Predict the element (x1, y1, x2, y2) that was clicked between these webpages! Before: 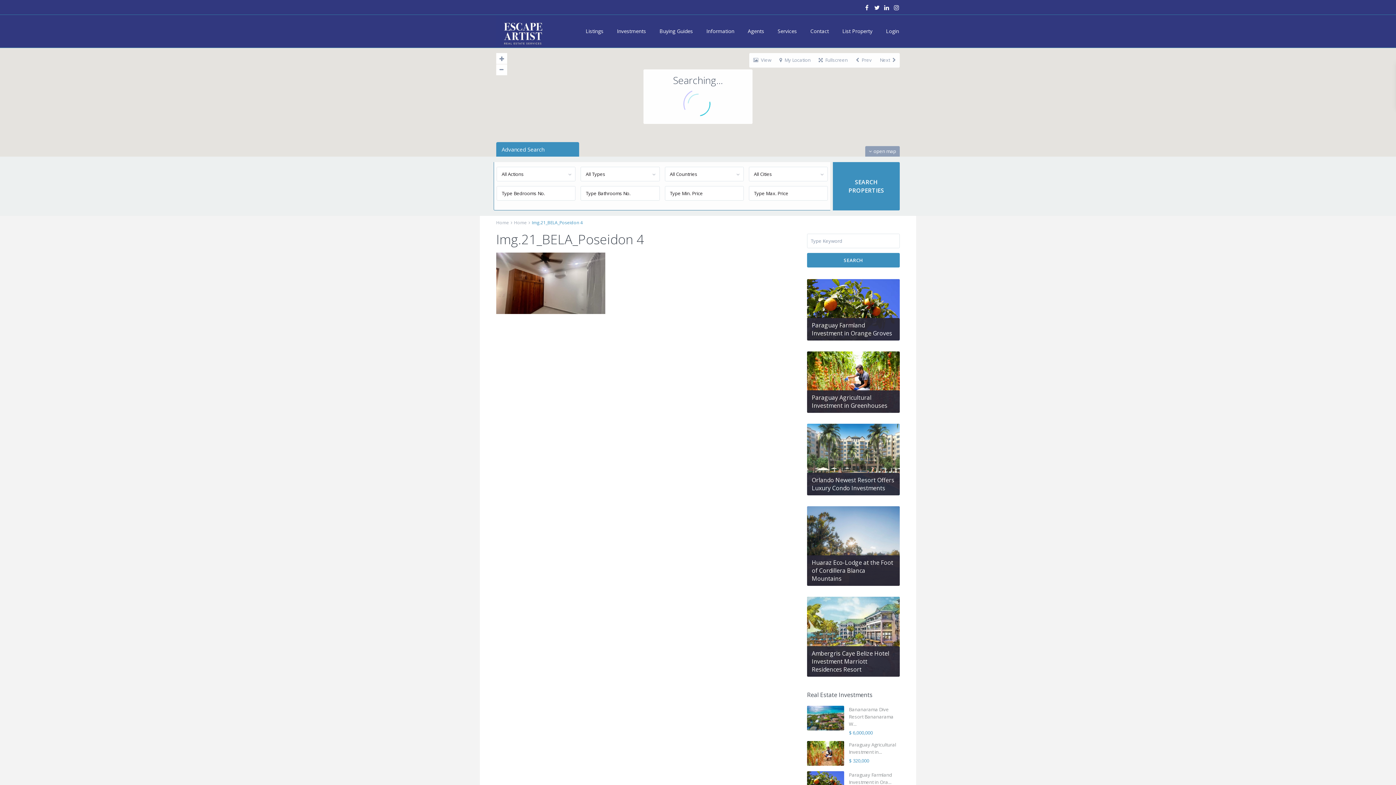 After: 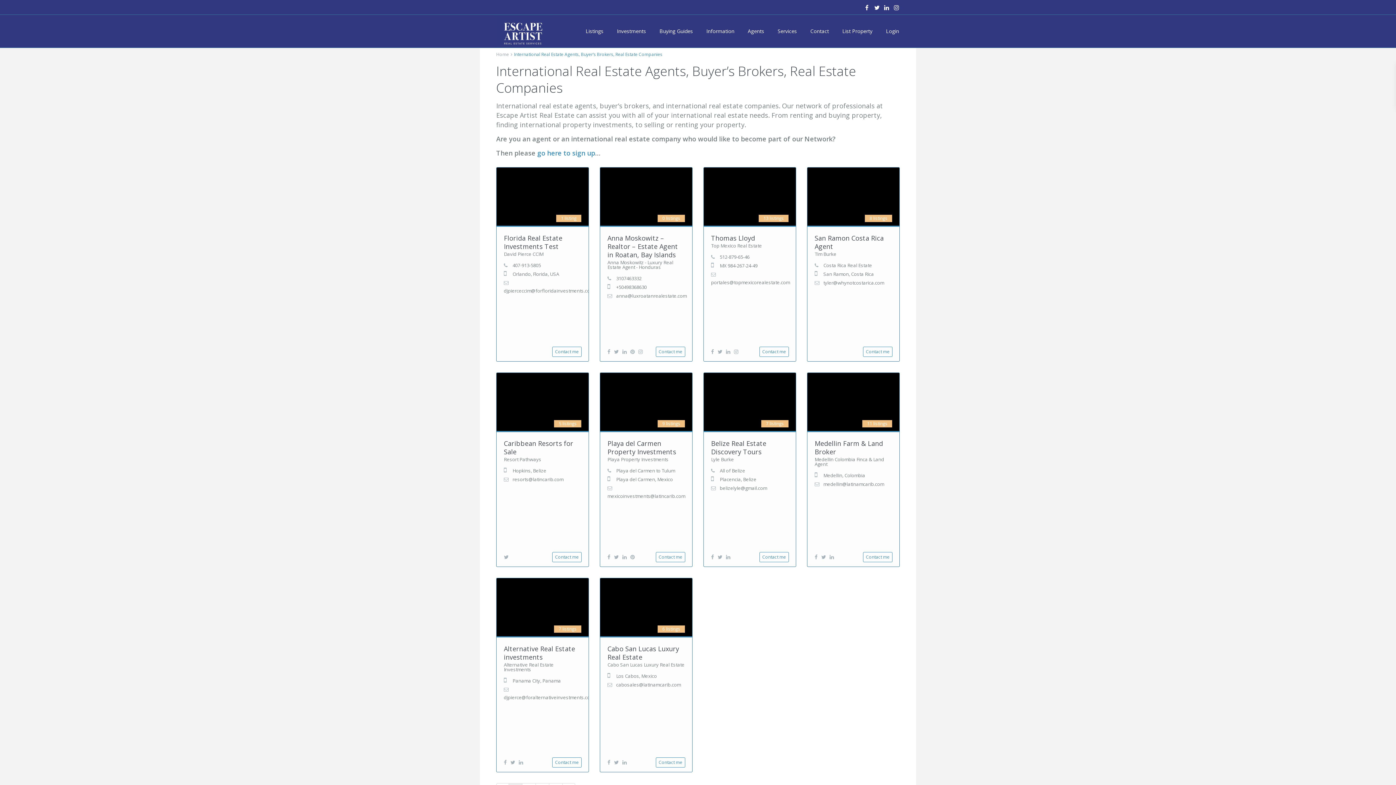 Action: bbox: (741, 14, 770, 47) label: Agents